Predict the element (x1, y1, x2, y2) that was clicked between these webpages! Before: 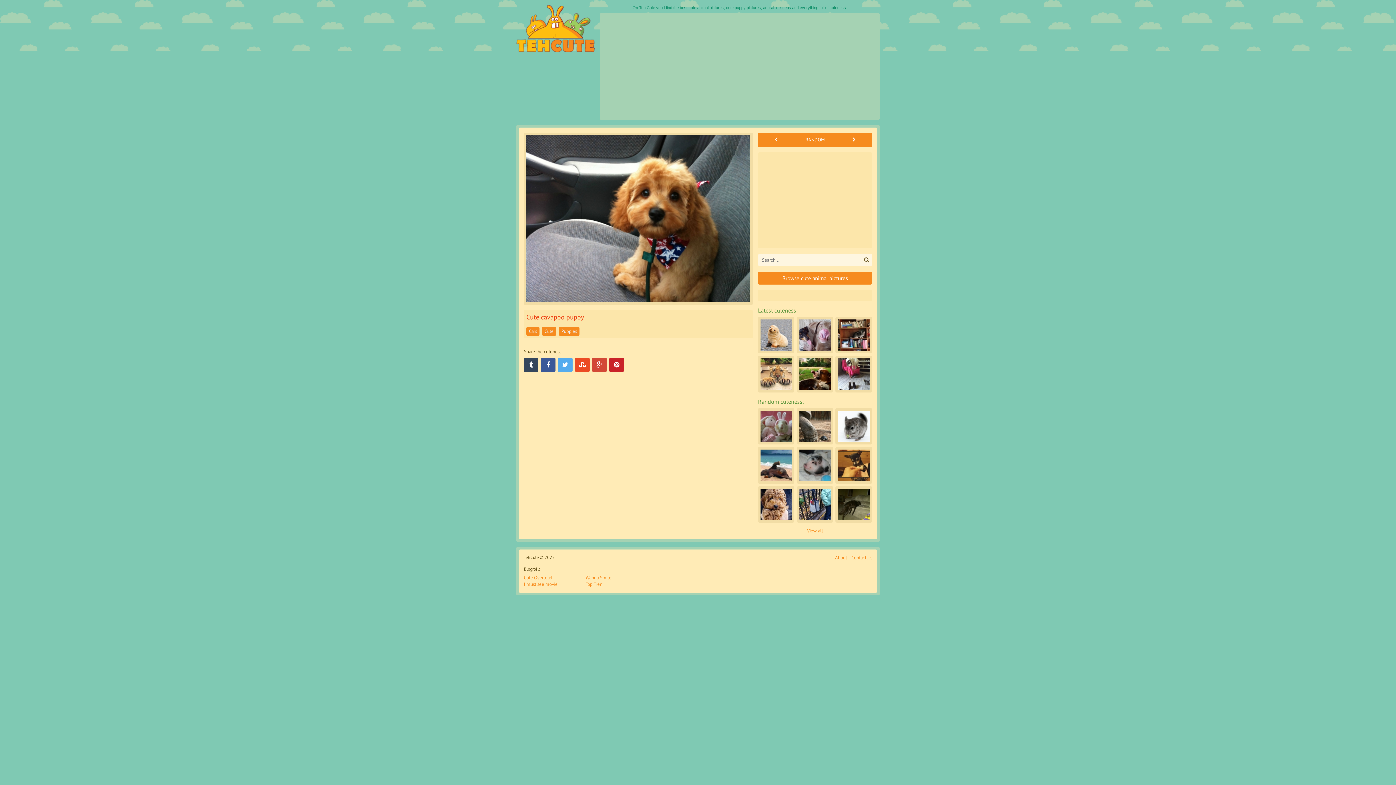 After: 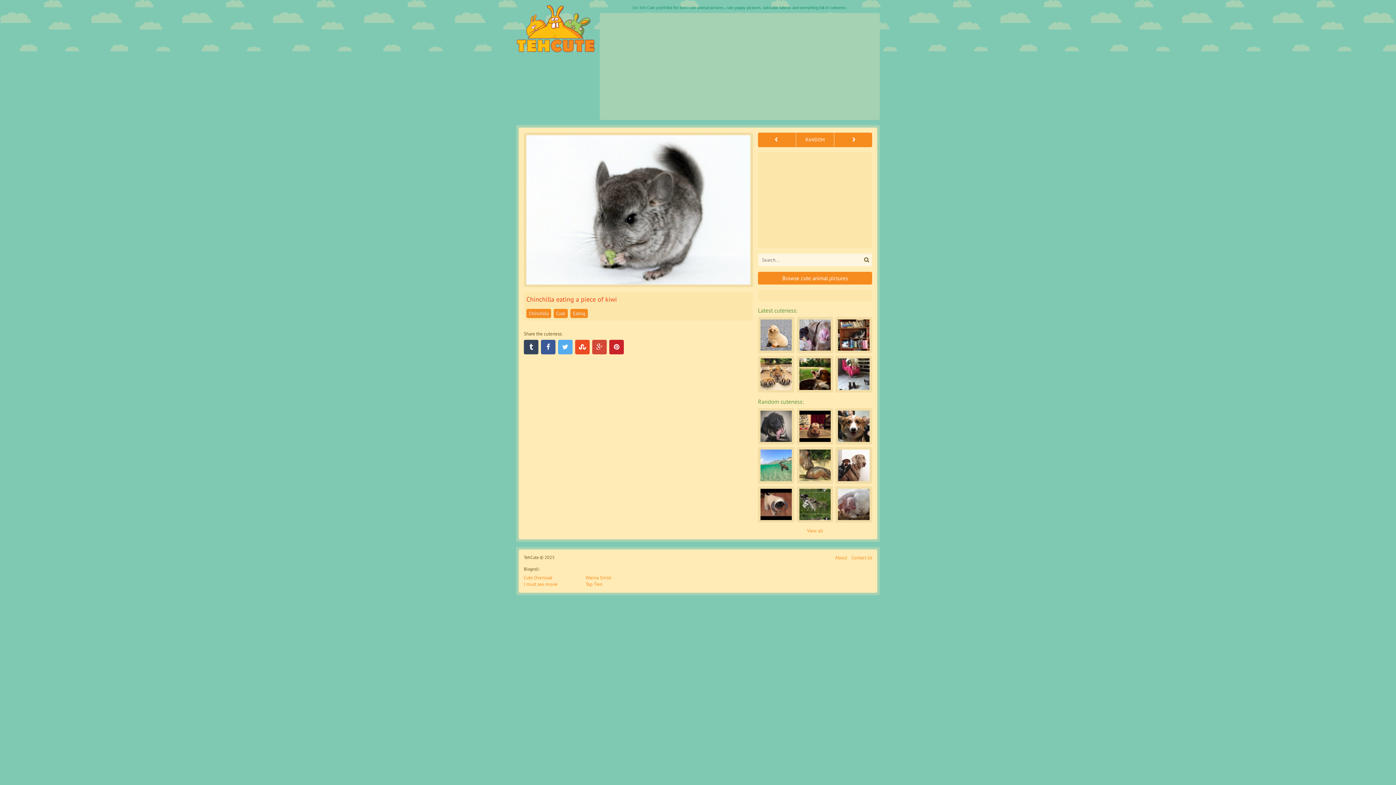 Action: bbox: (838, 410, 869, 442)